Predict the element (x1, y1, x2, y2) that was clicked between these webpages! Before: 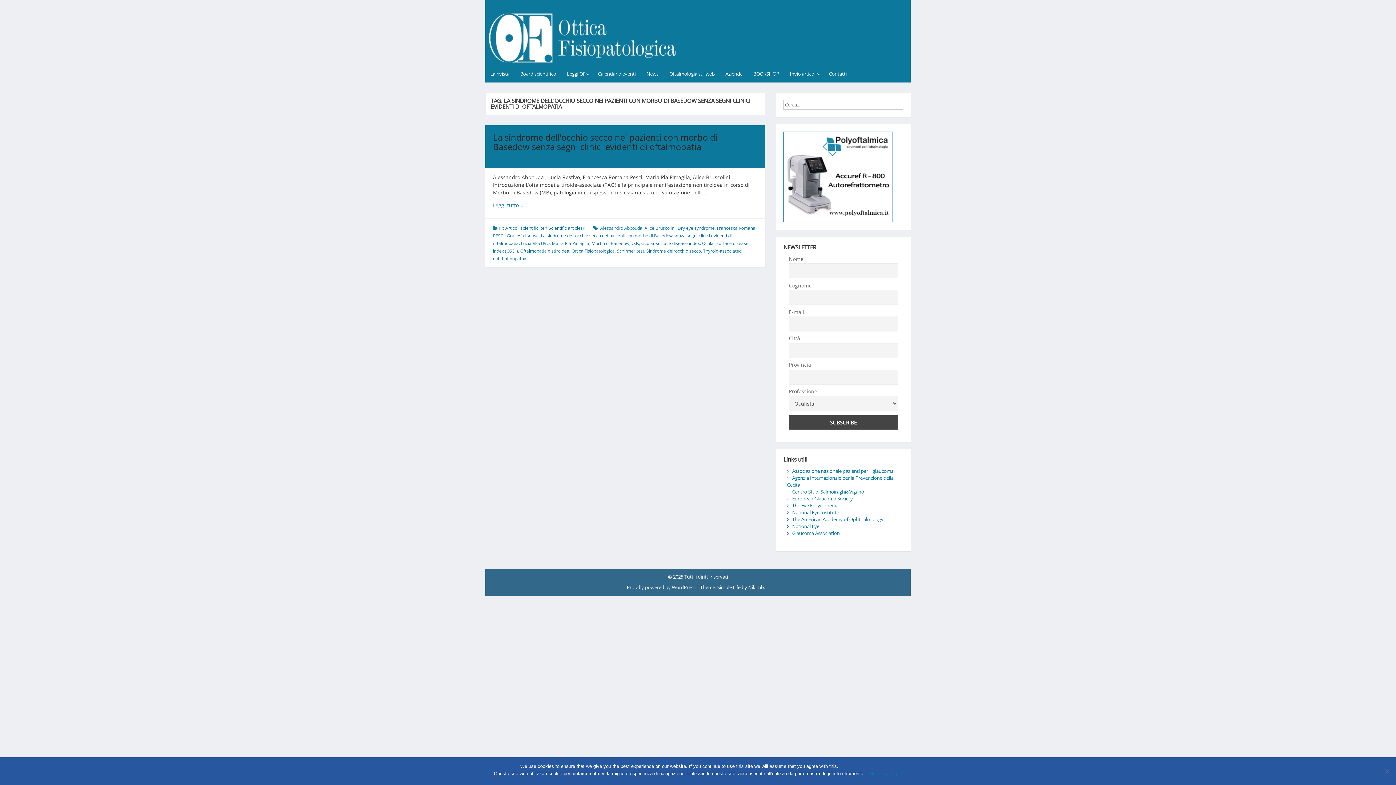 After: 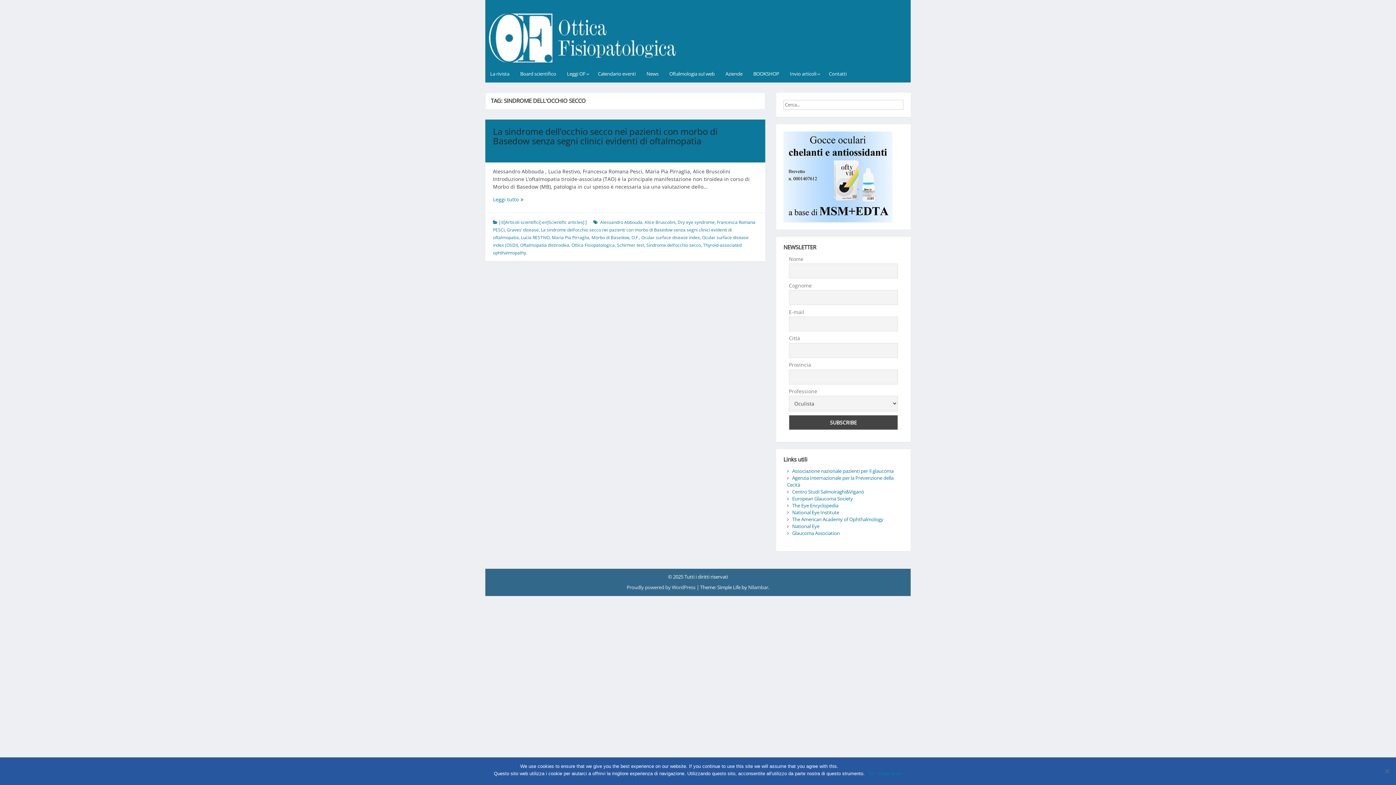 Action: bbox: (646, 247, 701, 254) label: Sindrome dell’occhio secco